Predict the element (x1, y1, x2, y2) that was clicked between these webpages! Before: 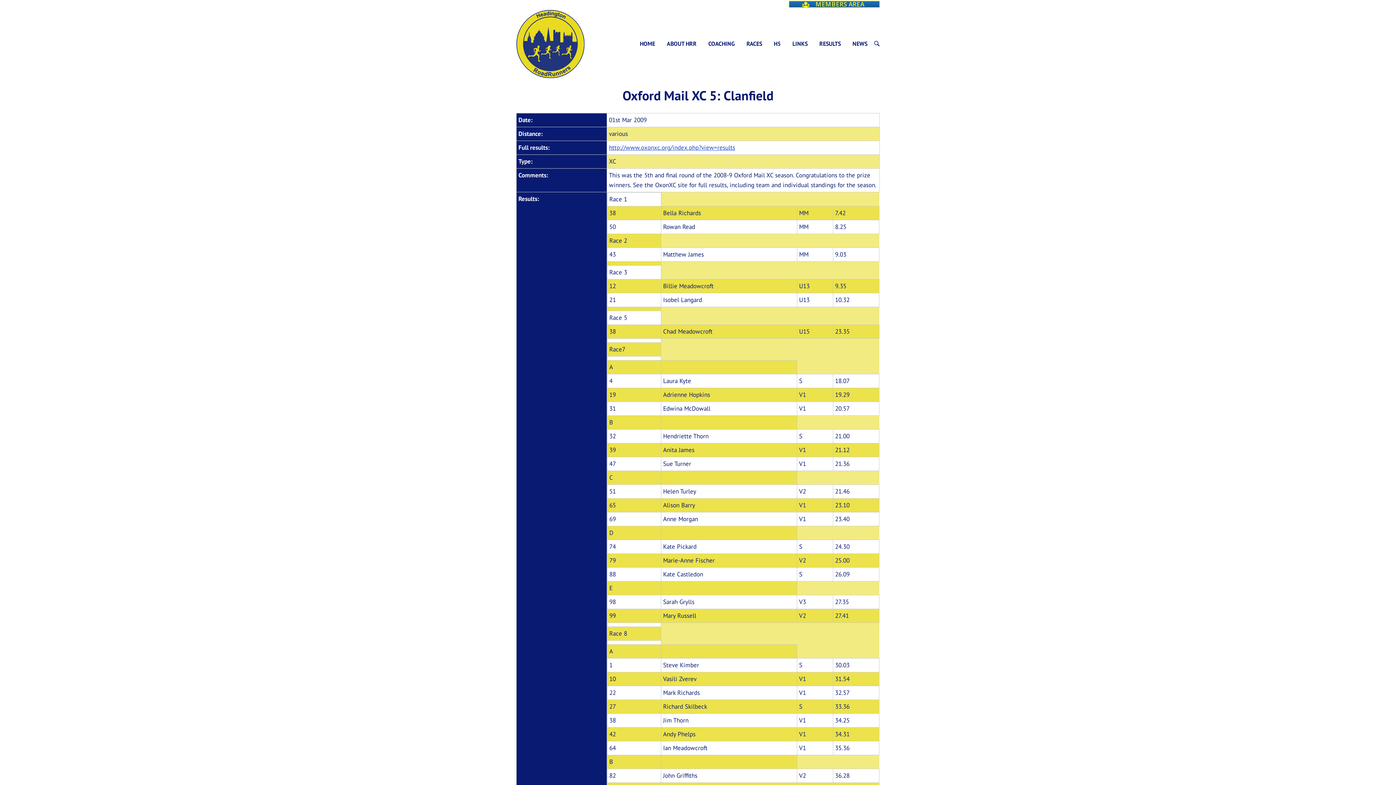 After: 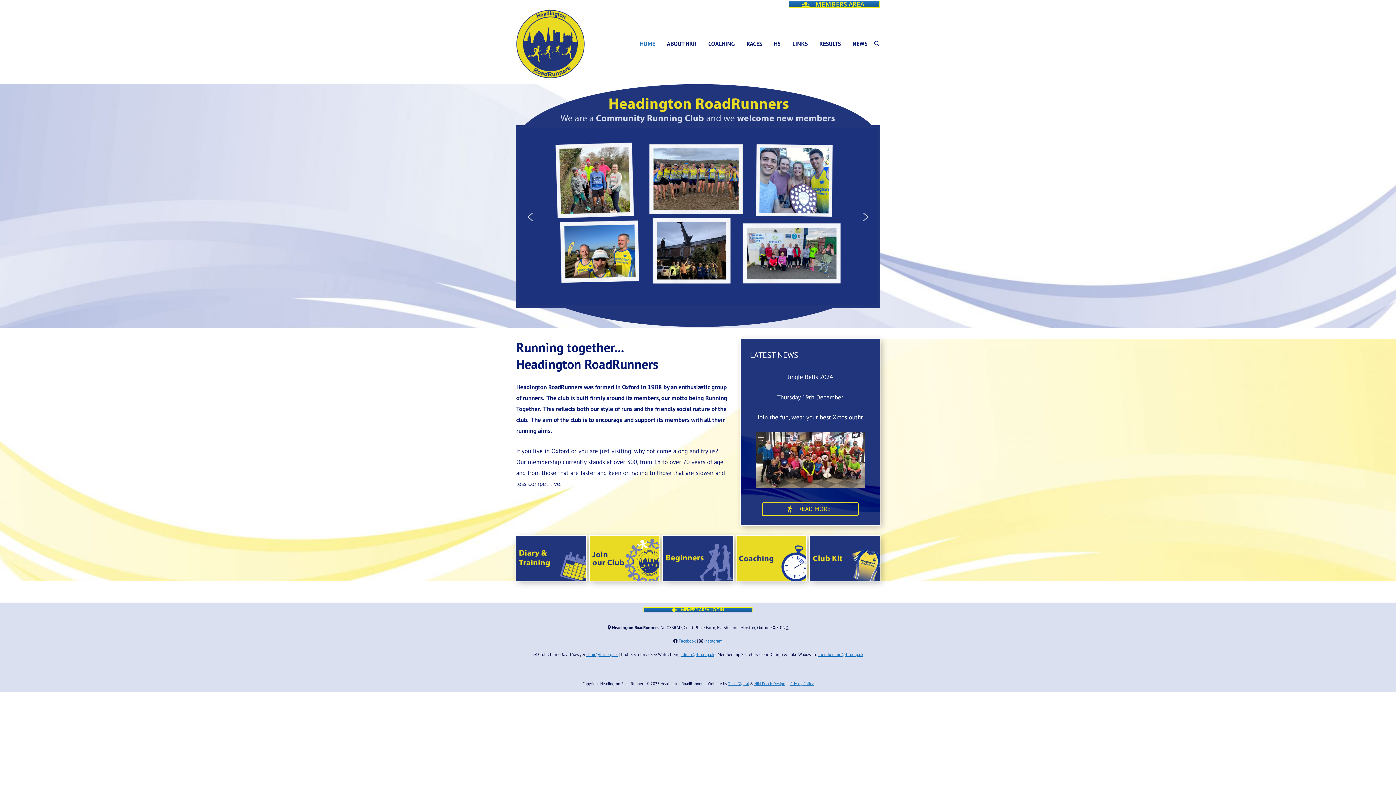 Action: label: Home bbox: (516, 39, 584, 47)